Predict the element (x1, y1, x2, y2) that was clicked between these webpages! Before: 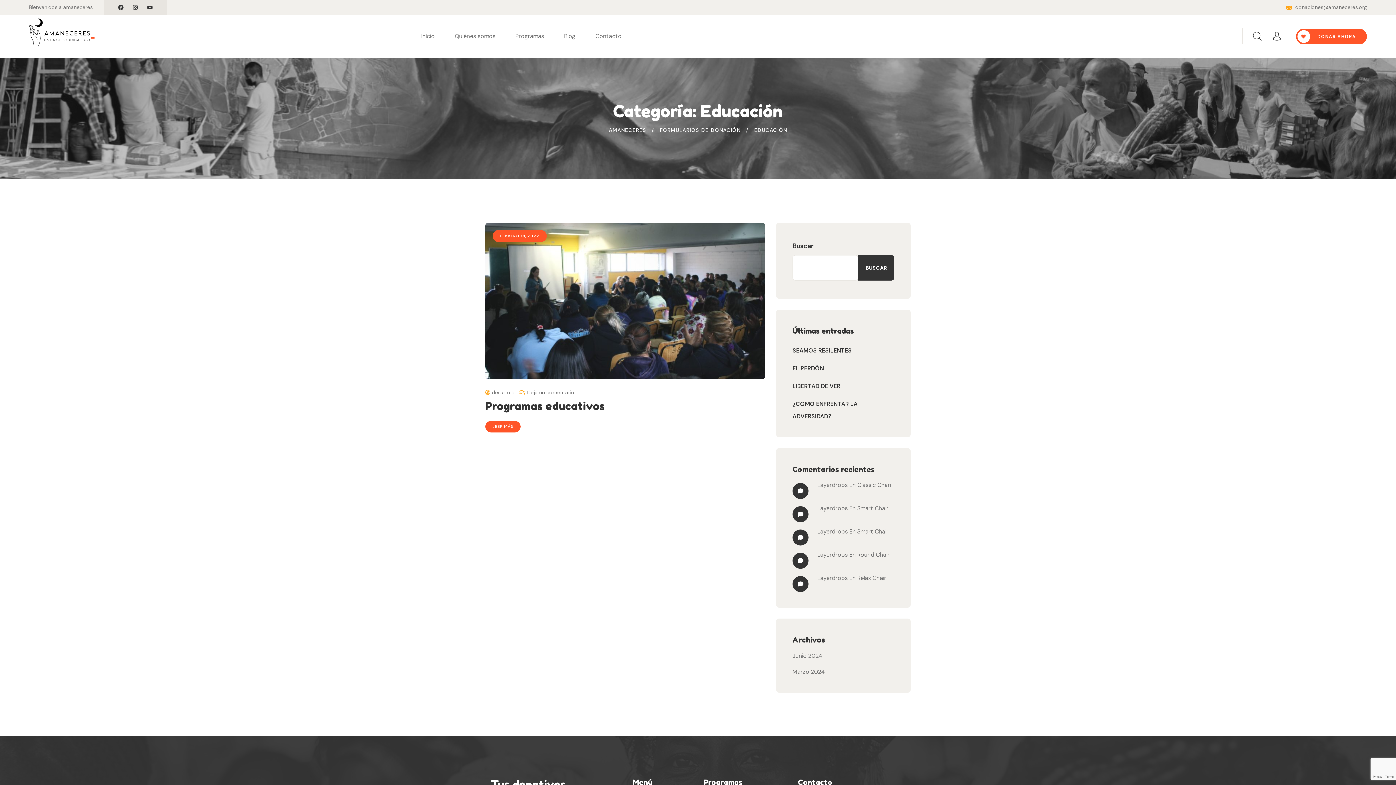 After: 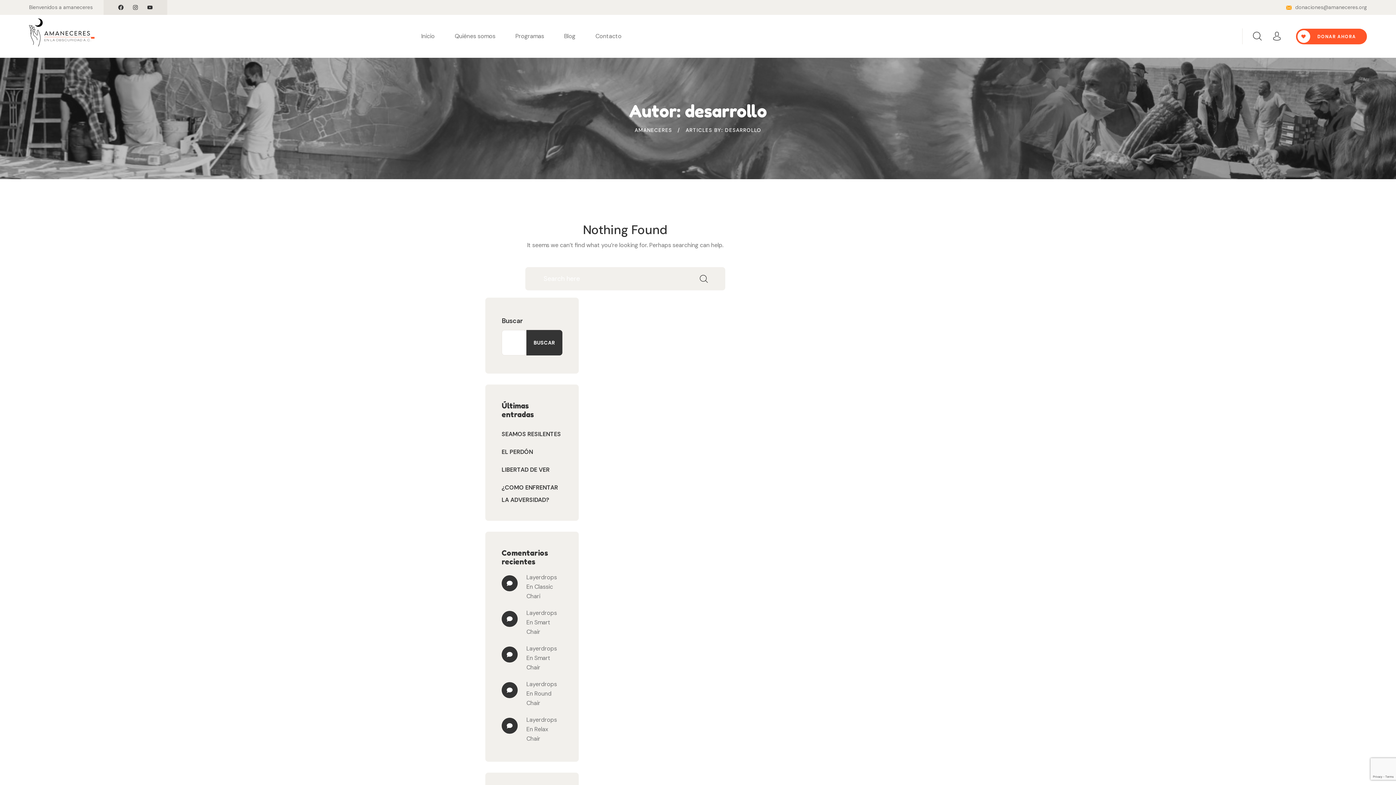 Action: label:  desarrollo bbox: (485, 389, 516, 396)